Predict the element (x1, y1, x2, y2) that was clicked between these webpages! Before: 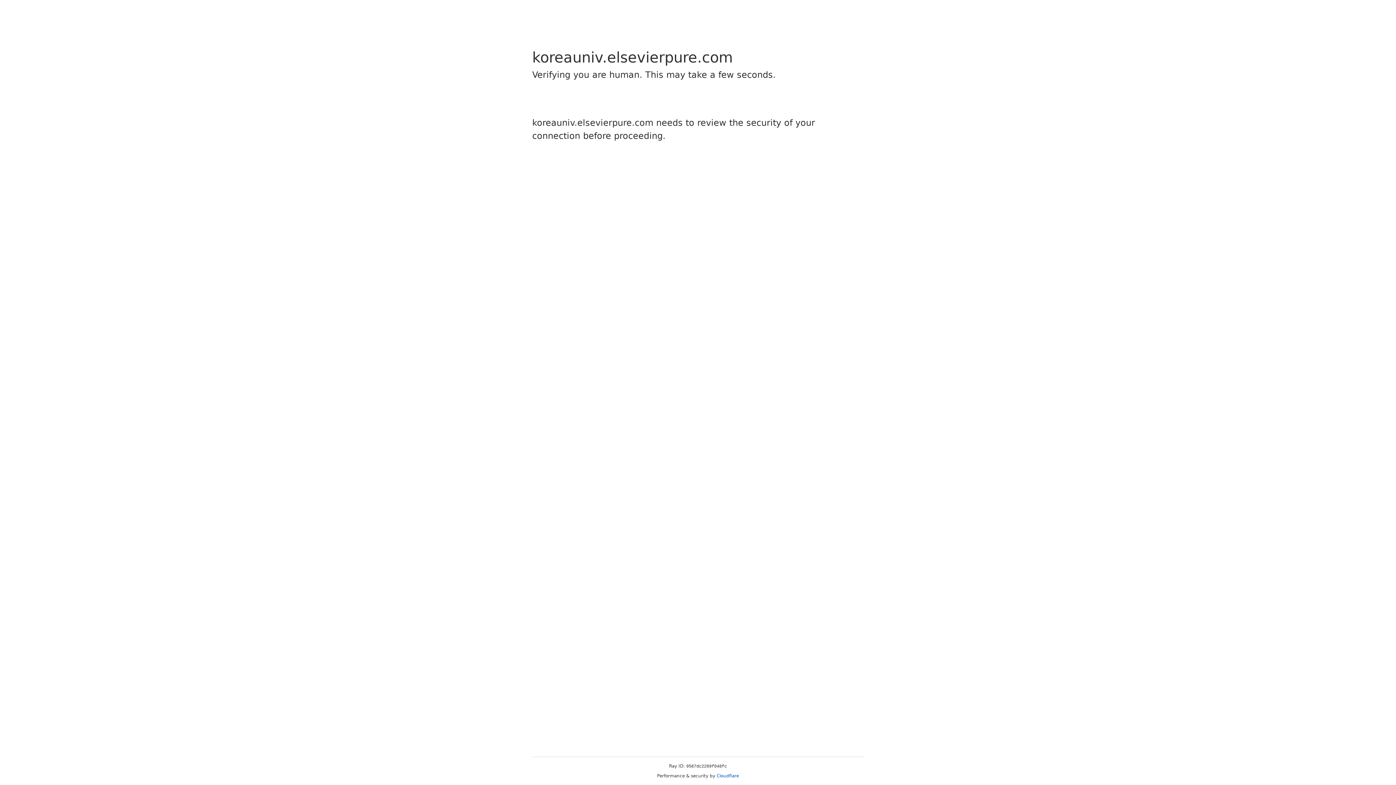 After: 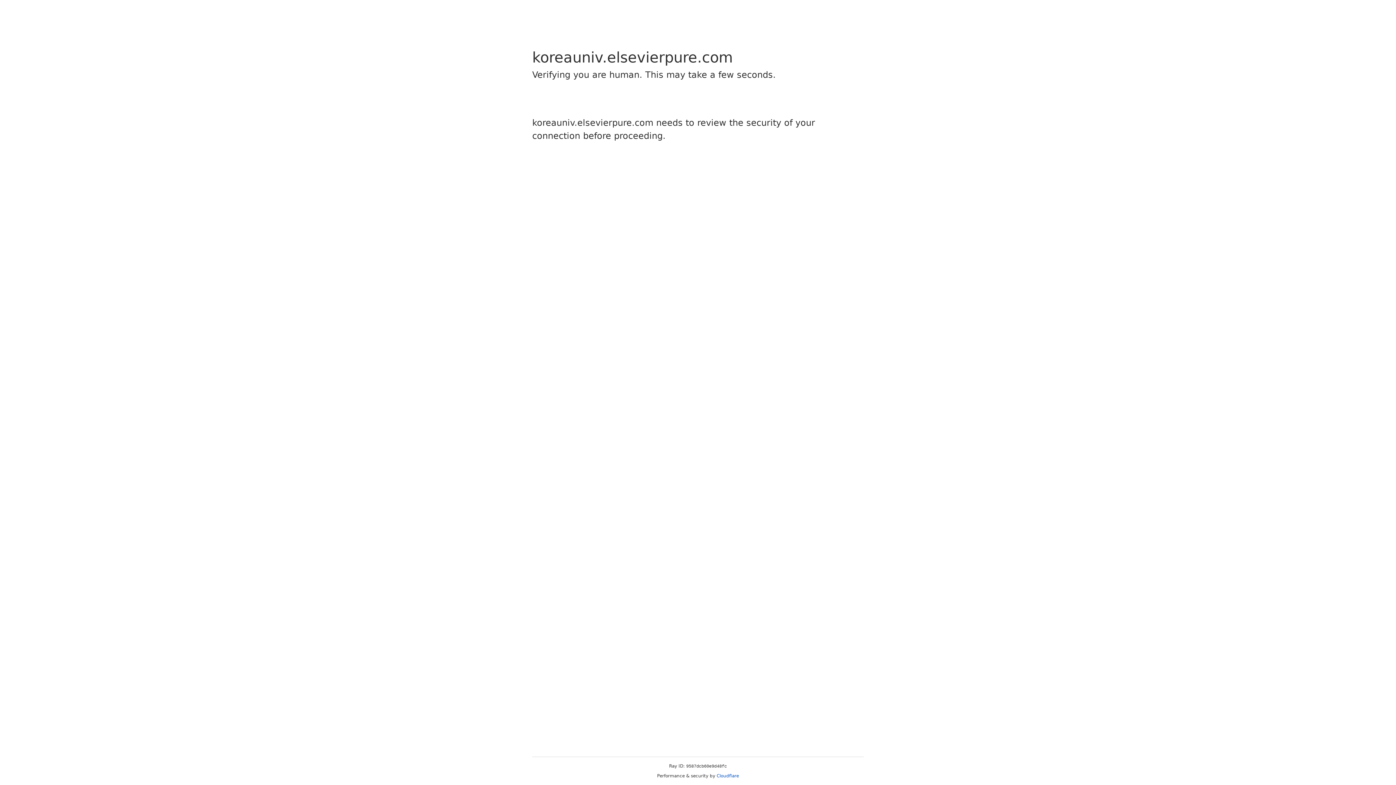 Action: label: Cloudflare bbox: (716, 773, 739, 778)